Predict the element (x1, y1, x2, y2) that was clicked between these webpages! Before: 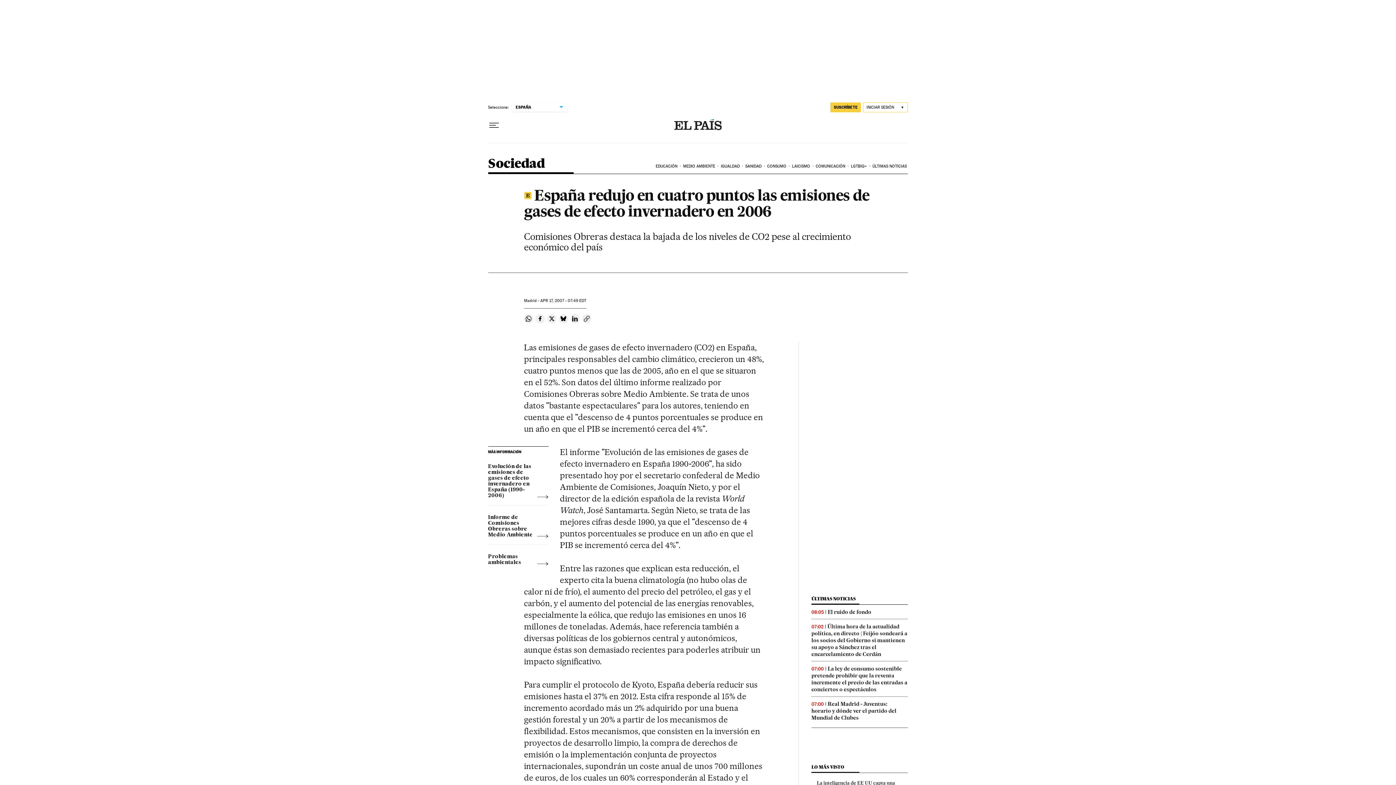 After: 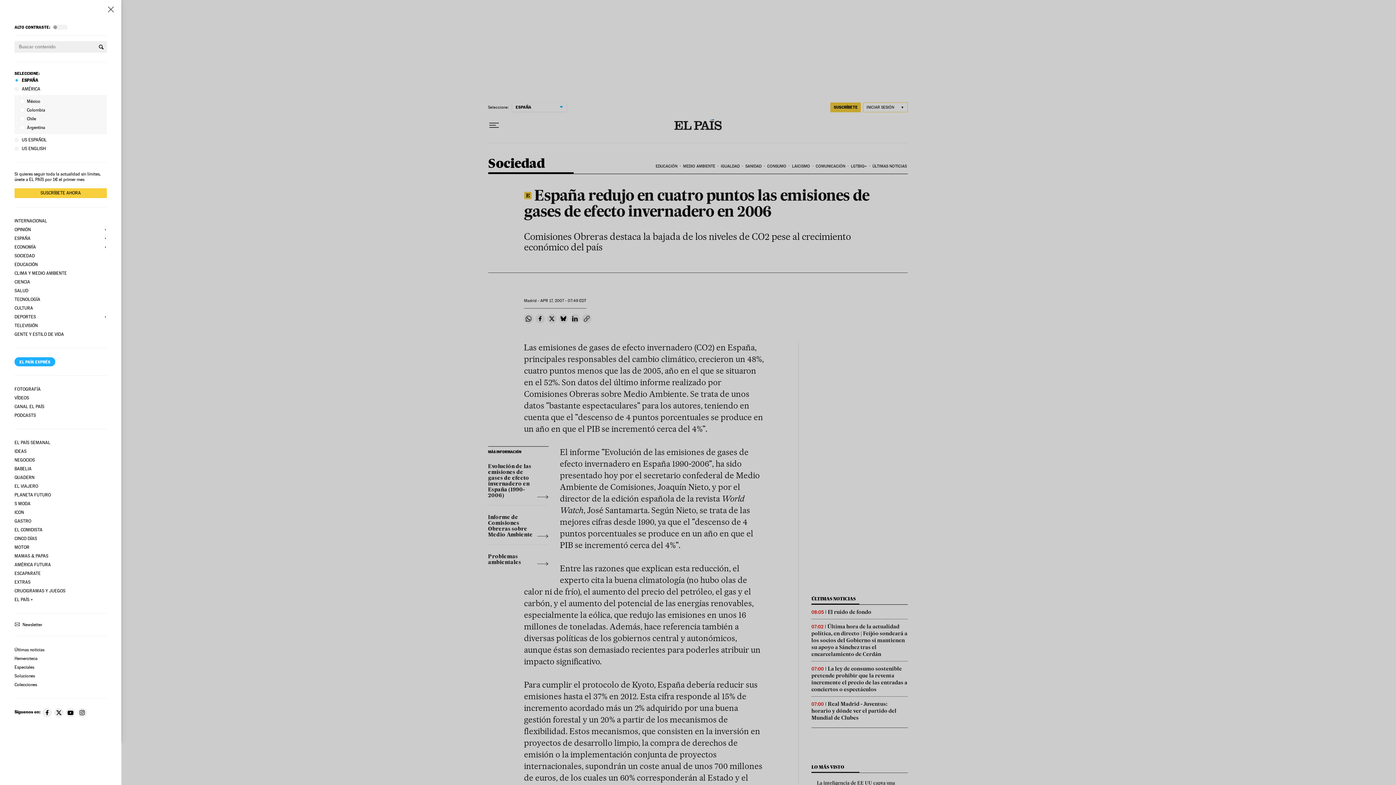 Action: label: Desplegar menú bbox: (488, 119, 499, 131)